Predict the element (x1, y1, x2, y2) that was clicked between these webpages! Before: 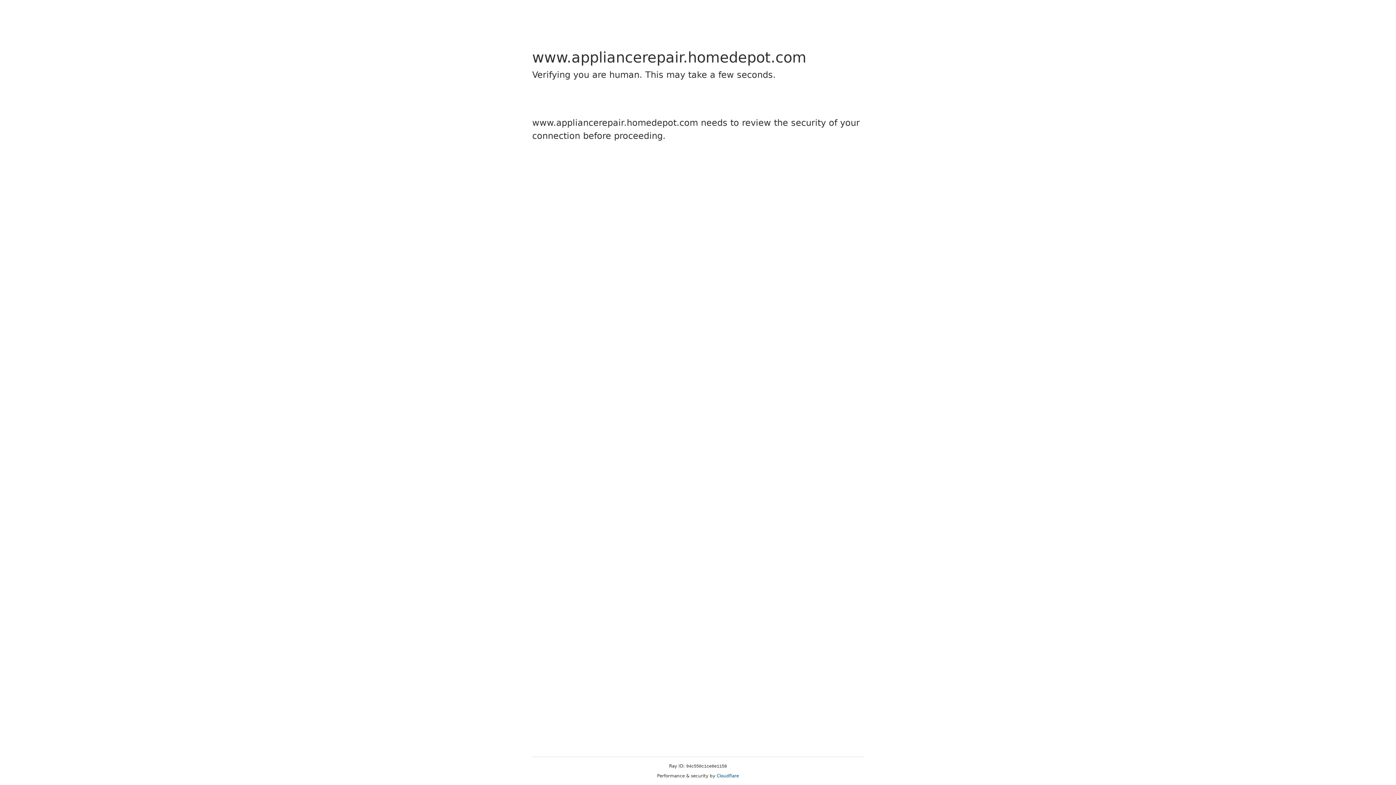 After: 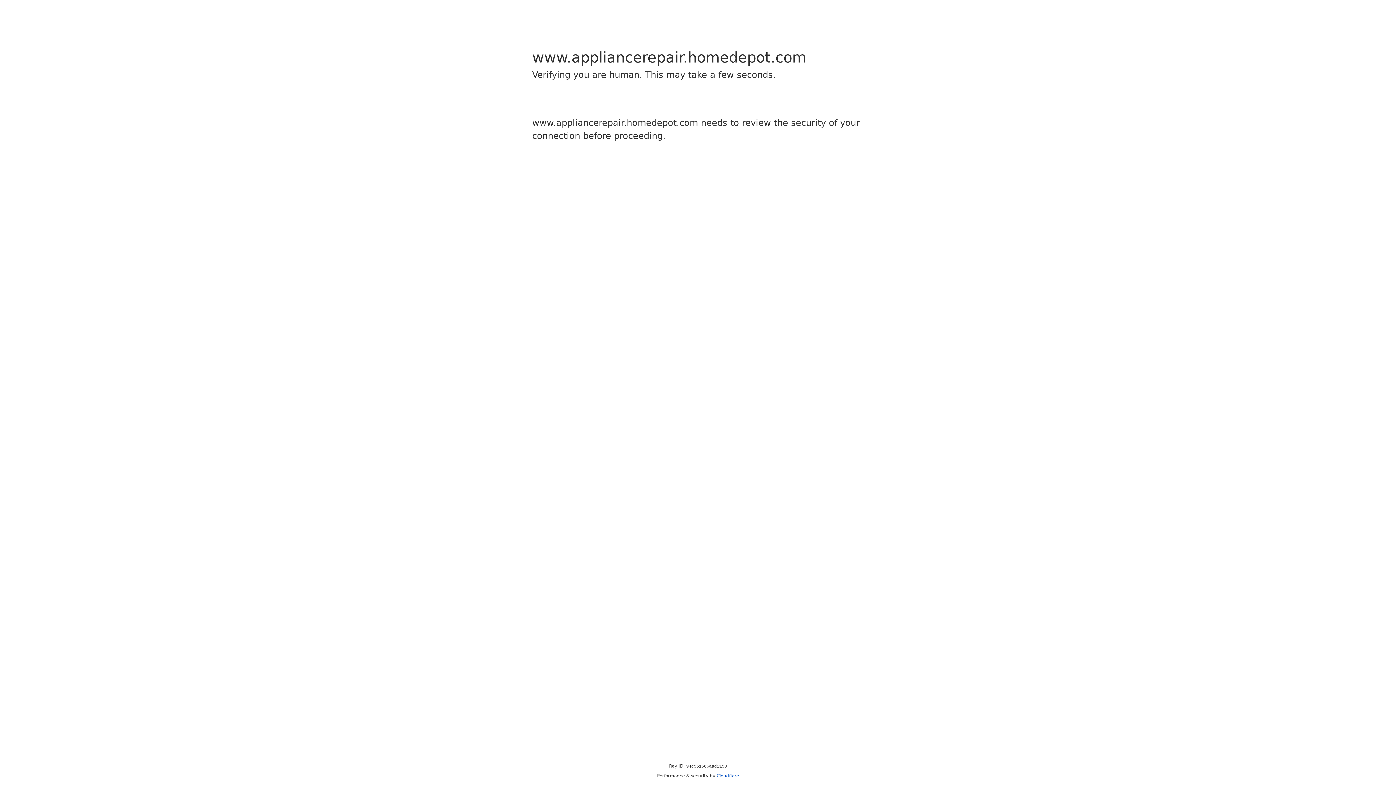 Action: label: Cloudflare bbox: (716, 773, 739, 778)